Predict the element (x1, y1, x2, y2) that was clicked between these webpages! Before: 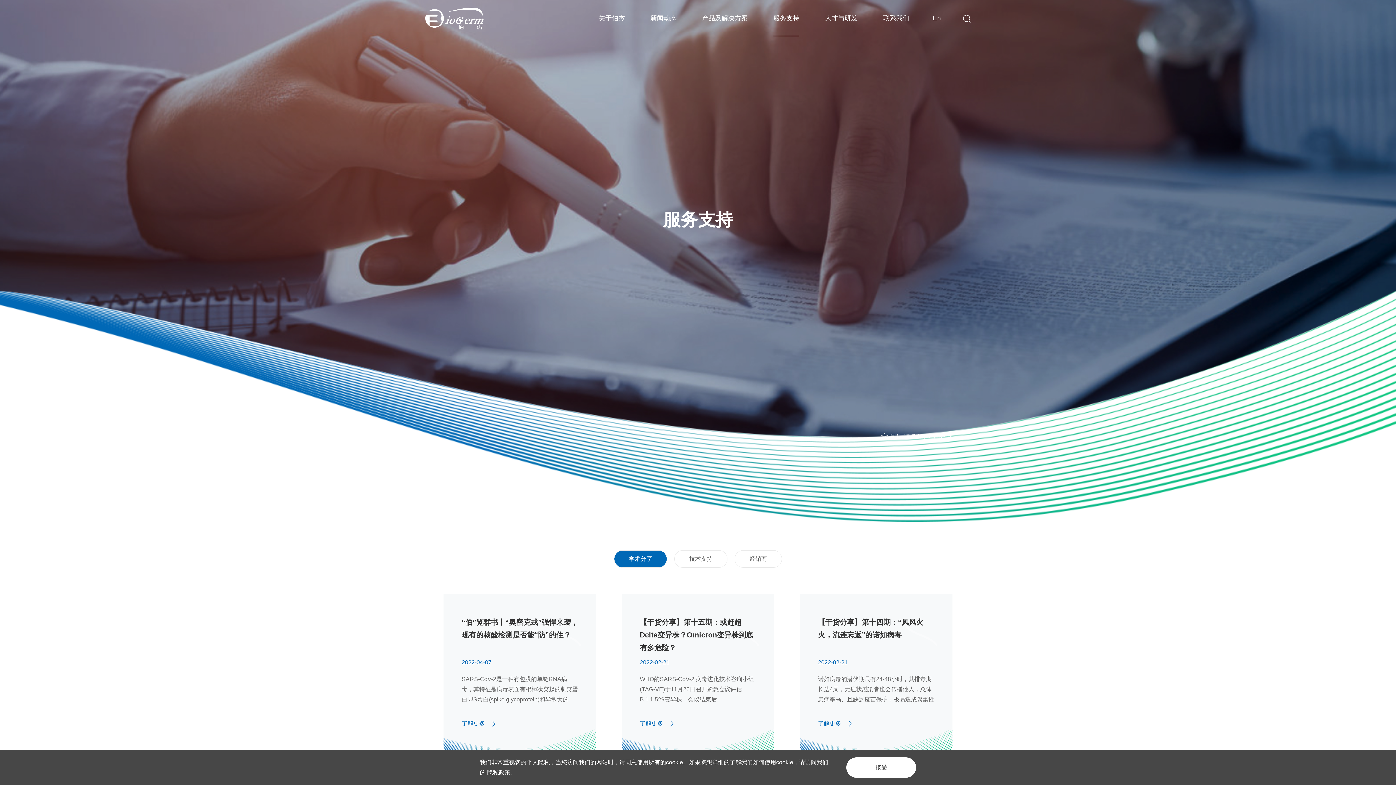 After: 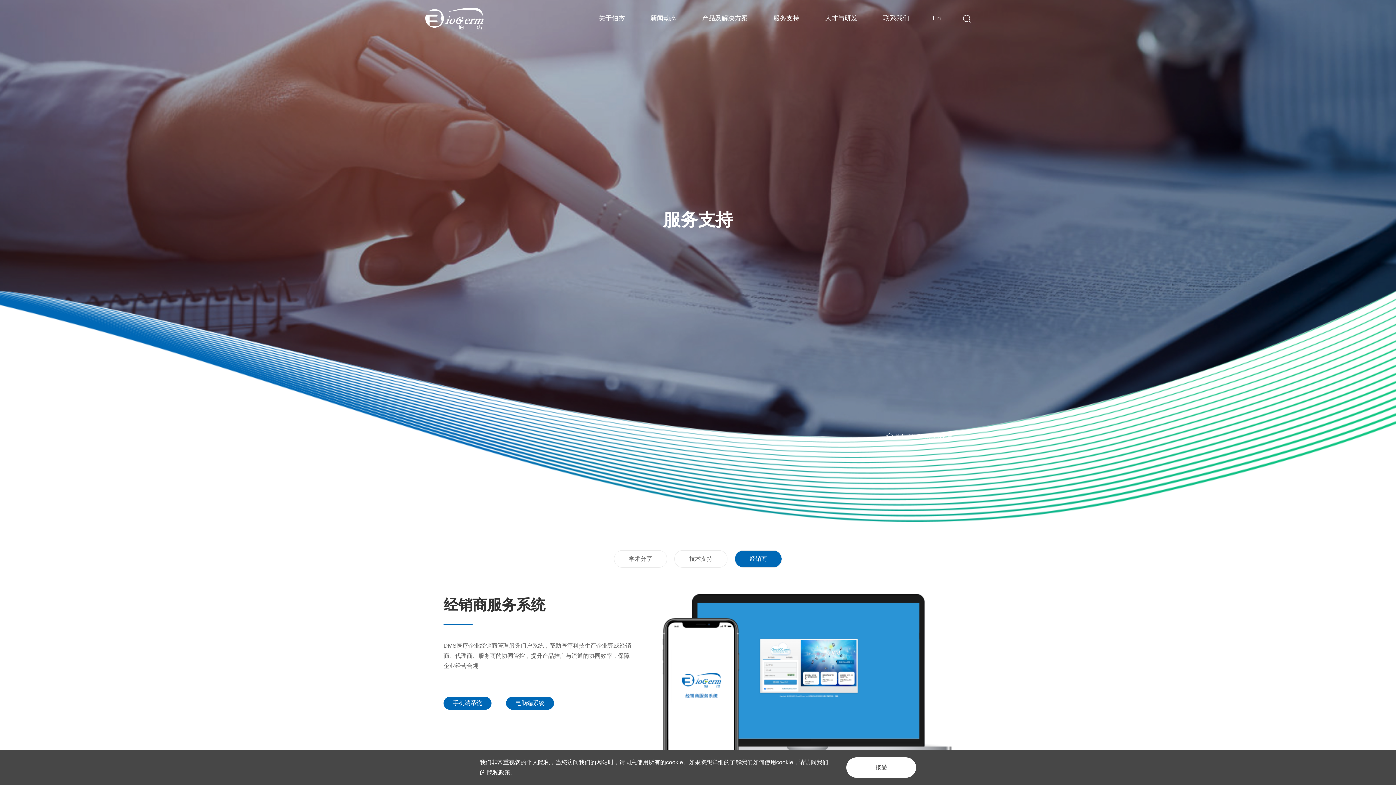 Action: bbox: (734, 550, 782, 568) label: 经销商